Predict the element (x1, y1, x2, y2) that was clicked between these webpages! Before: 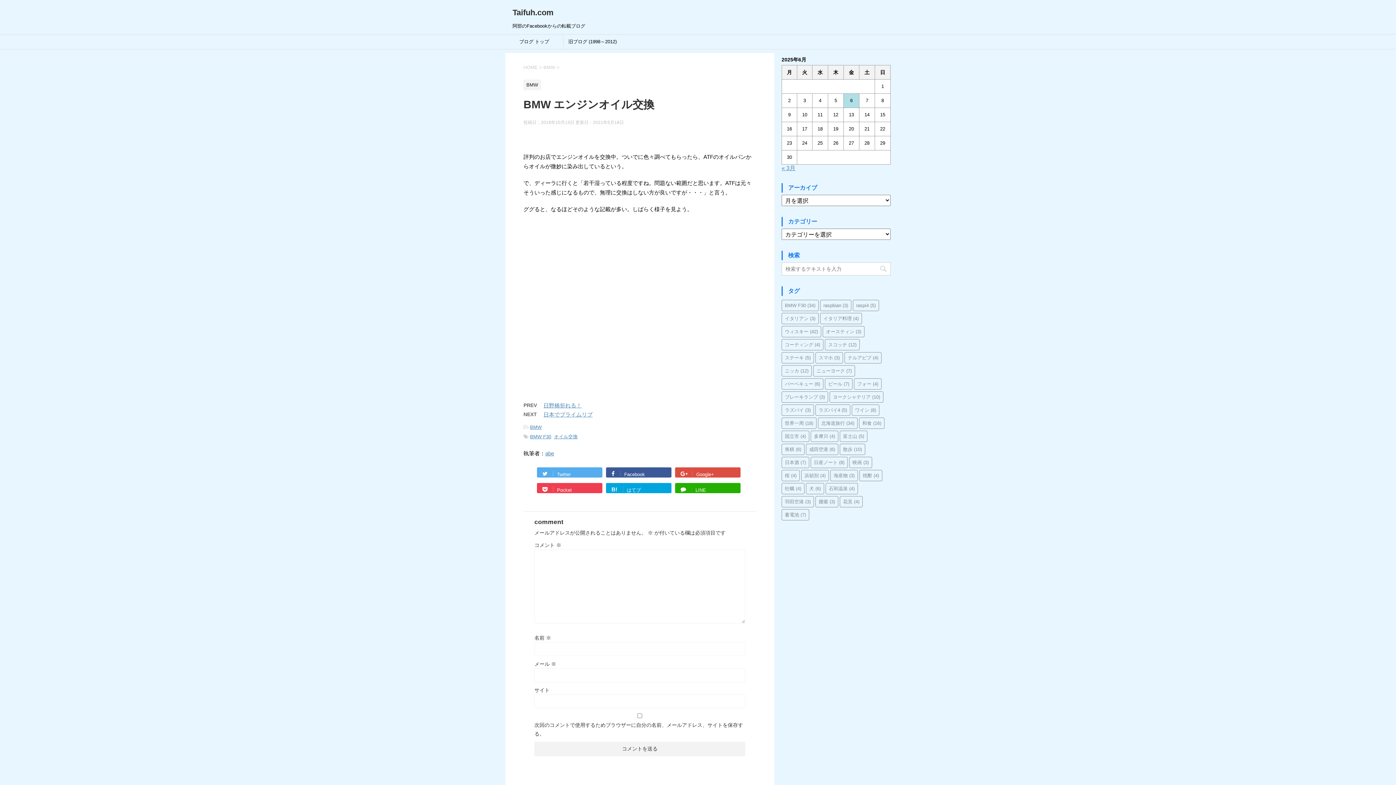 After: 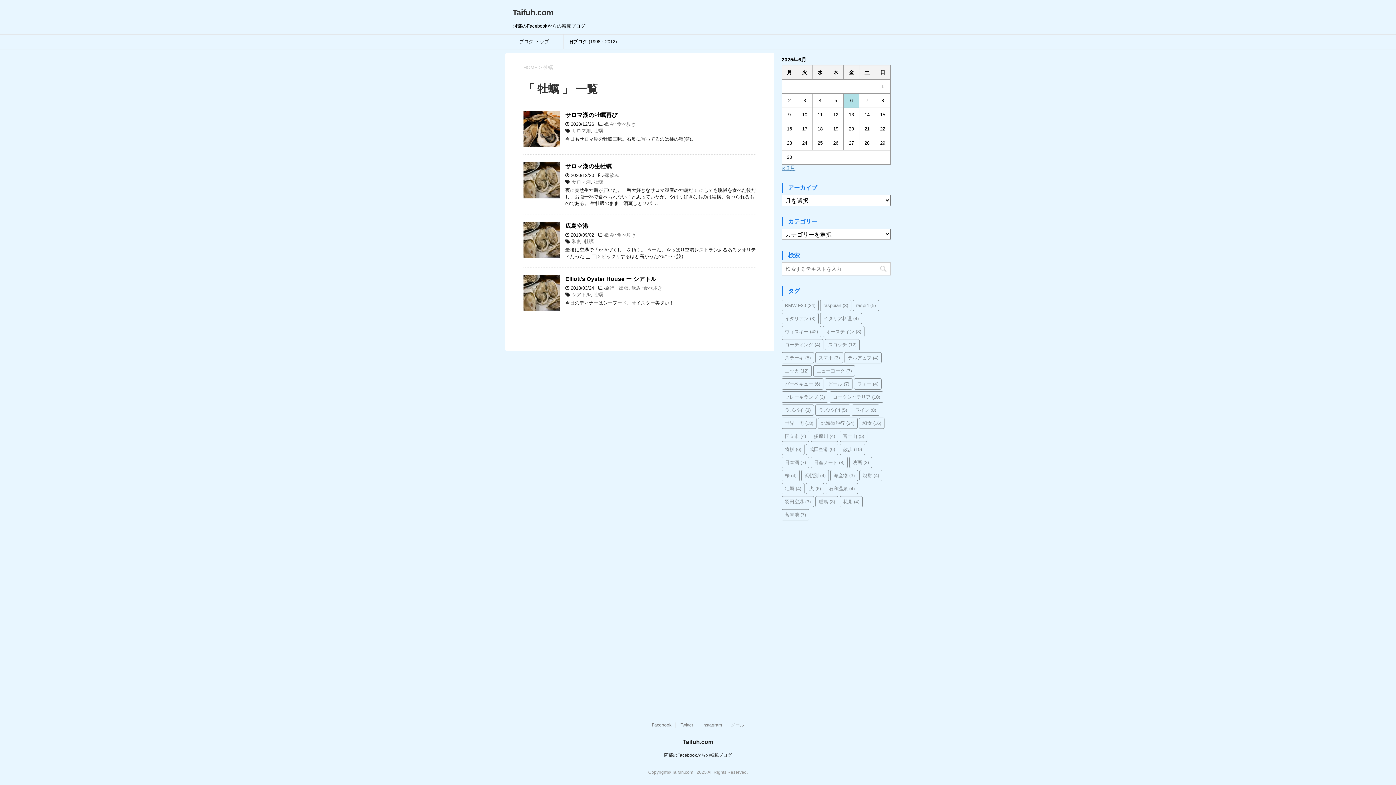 Action: label: 牡蠣 (4個の項目) bbox: (781, 483, 804, 494)